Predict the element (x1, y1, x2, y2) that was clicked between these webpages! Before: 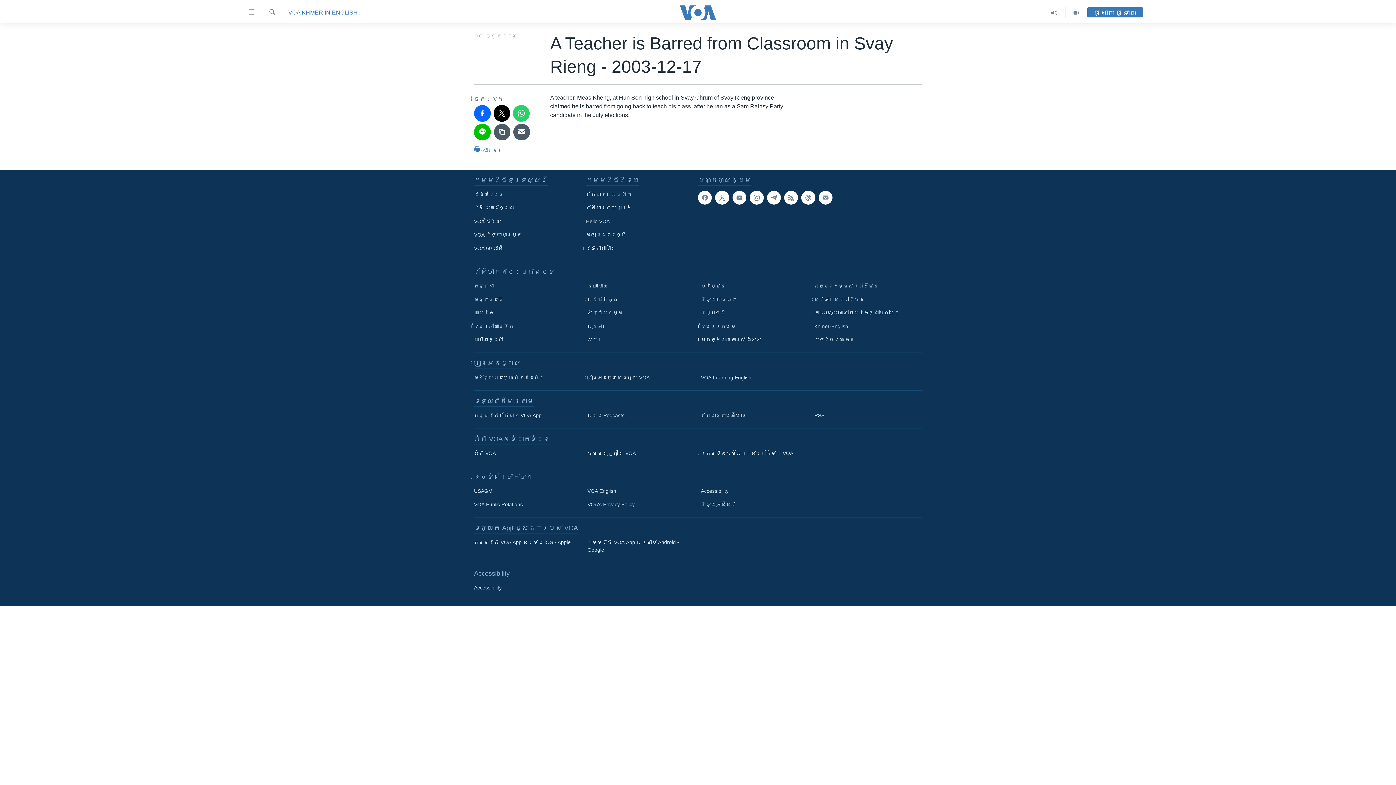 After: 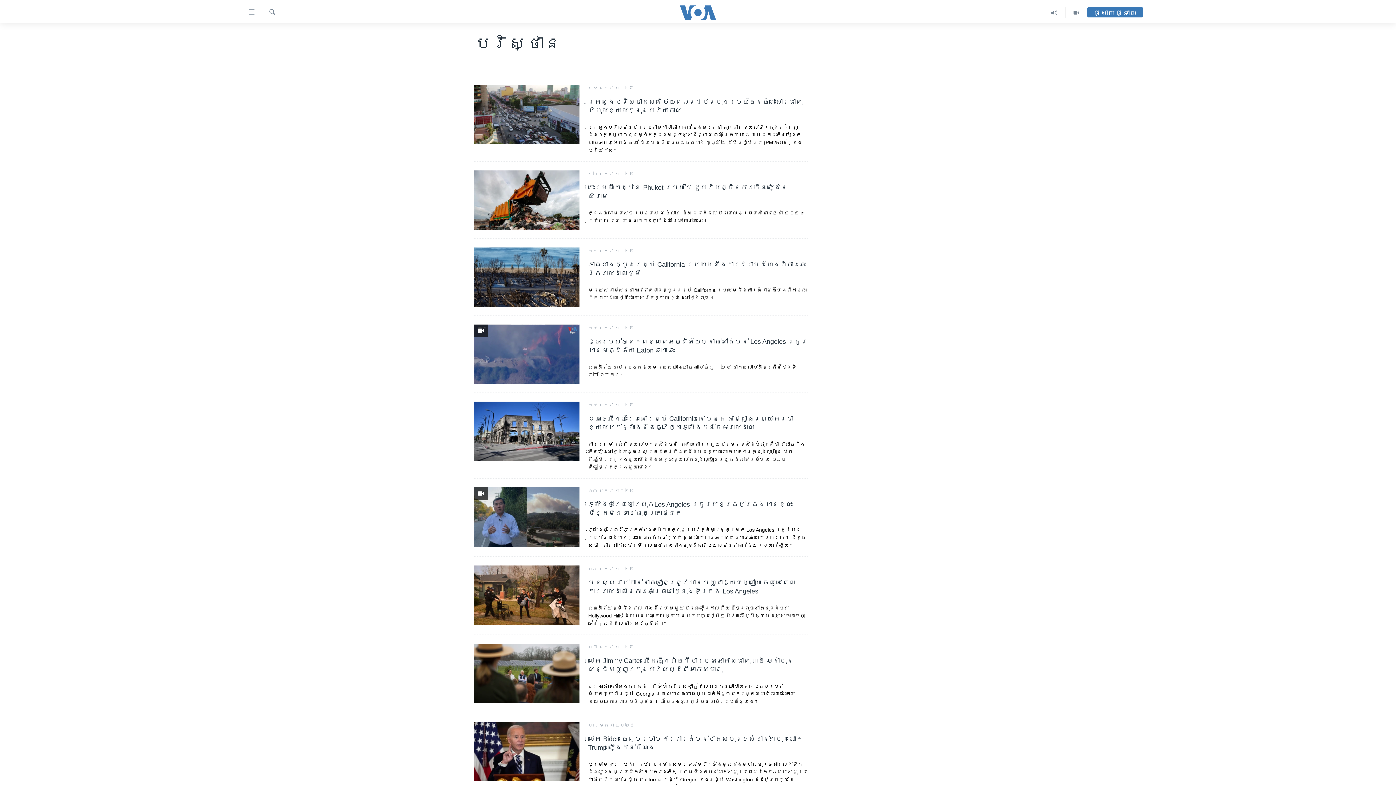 Action: label: បរិស្ថាន bbox: (701, 282, 804, 290)